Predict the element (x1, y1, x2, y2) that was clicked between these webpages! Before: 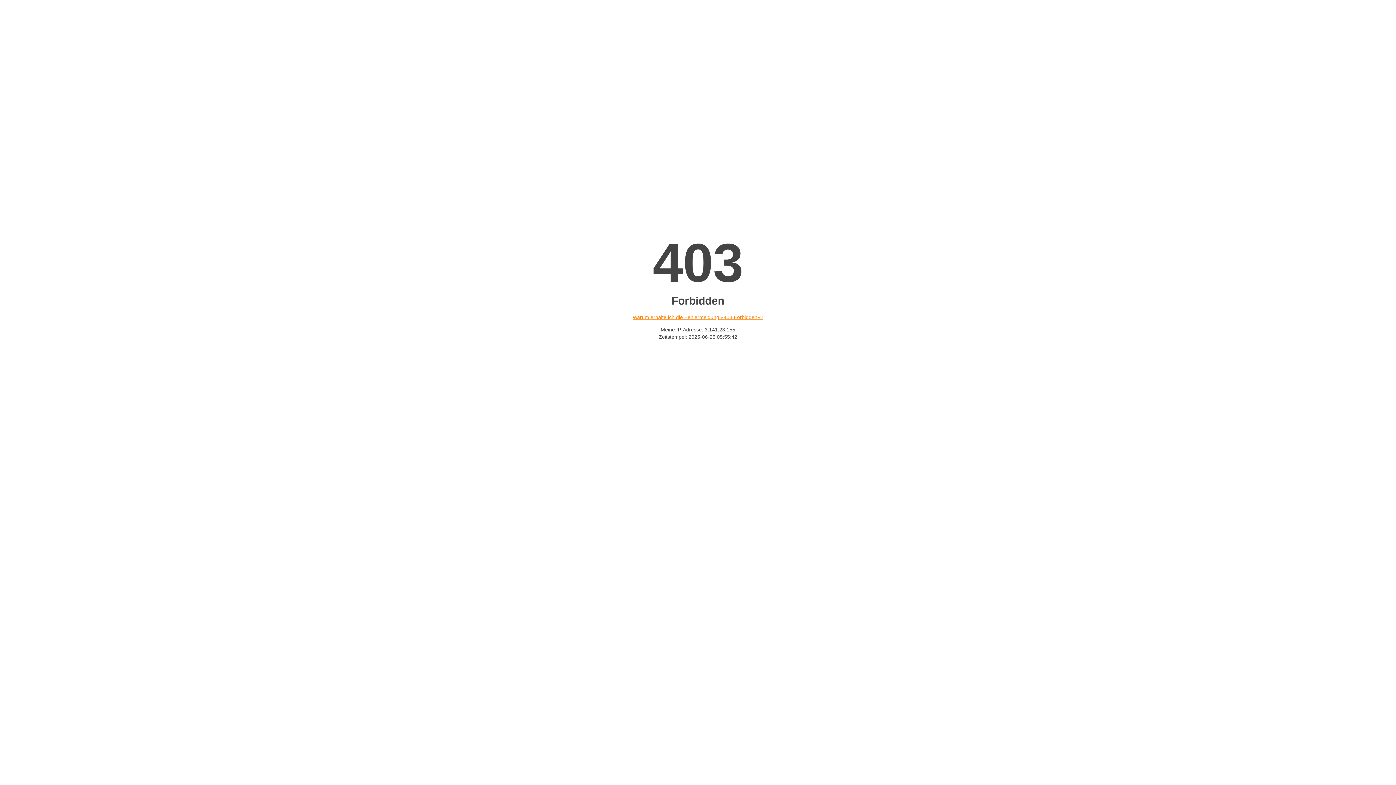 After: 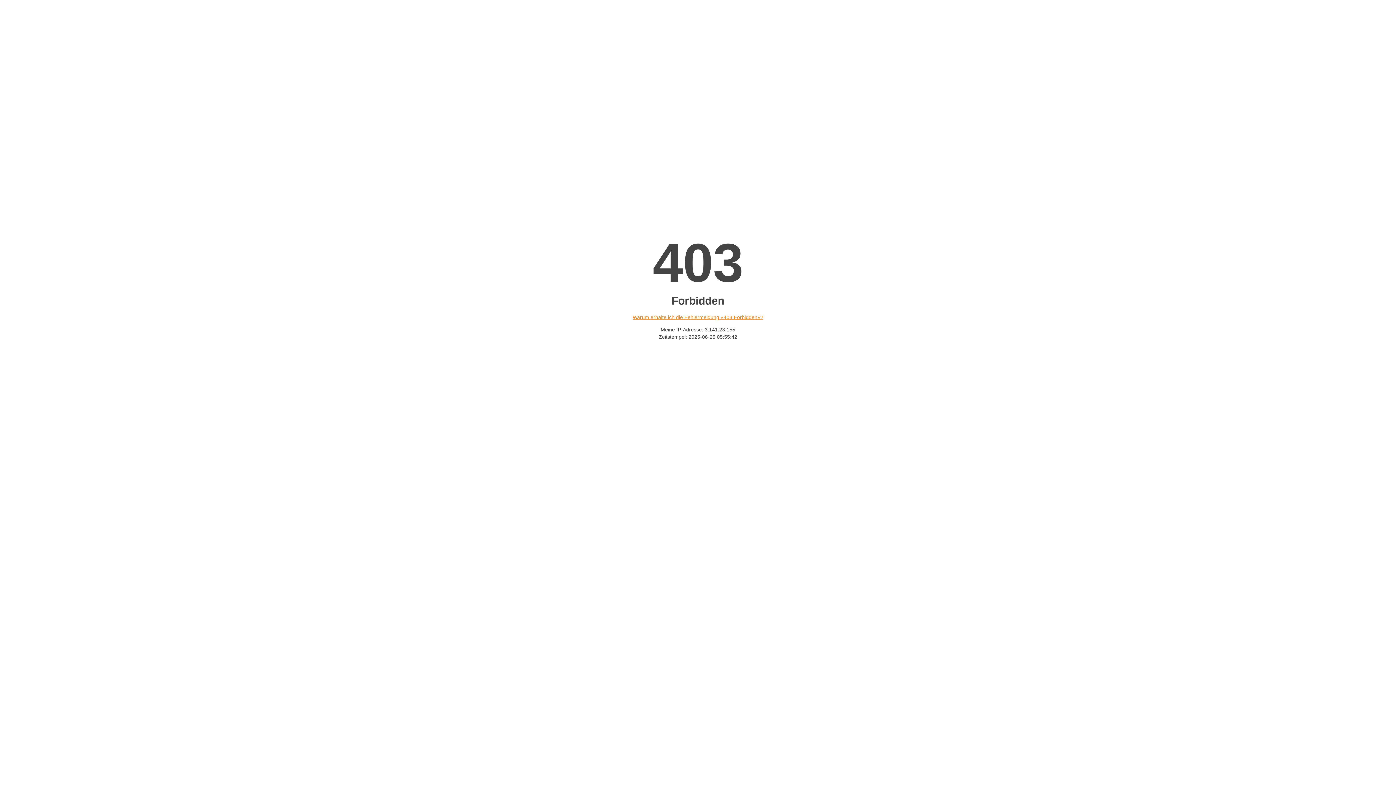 Action: bbox: (632, 314, 763, 320) label: Warum erhalte ich die Fehlermeldung «403 Forbidden»?